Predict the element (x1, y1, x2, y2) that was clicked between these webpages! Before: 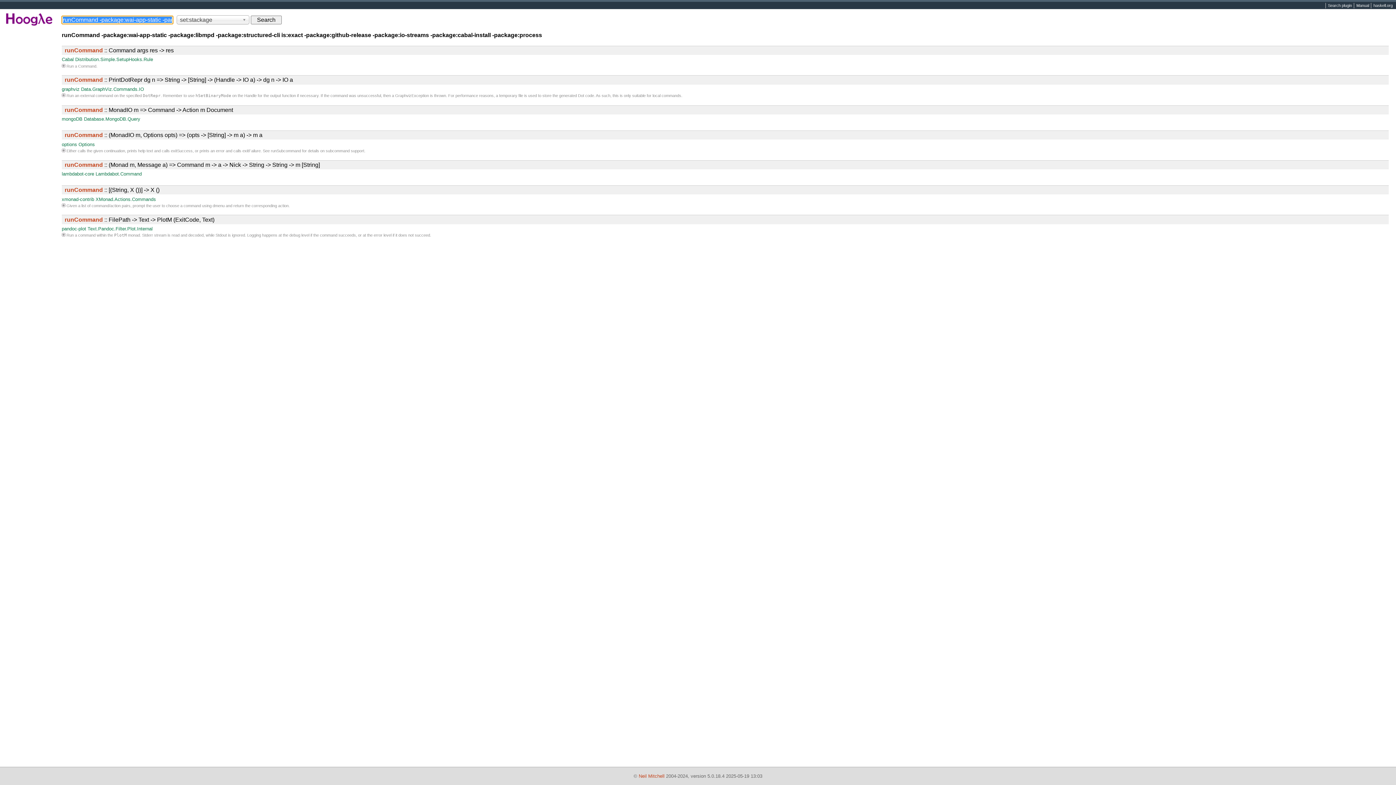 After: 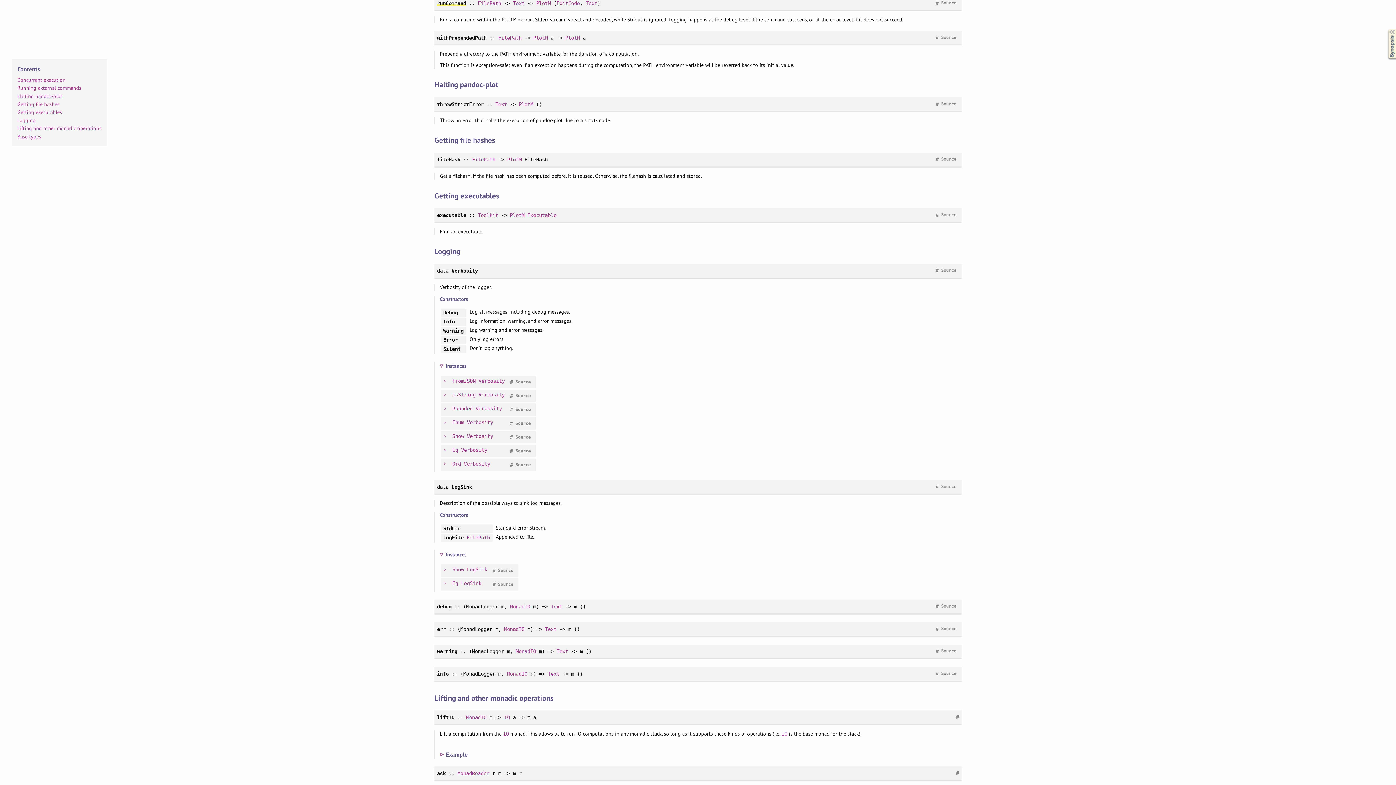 Action: label: Text.Pandoc.Filter.Plot.Internal bbox: (87, 226, 152, 231)